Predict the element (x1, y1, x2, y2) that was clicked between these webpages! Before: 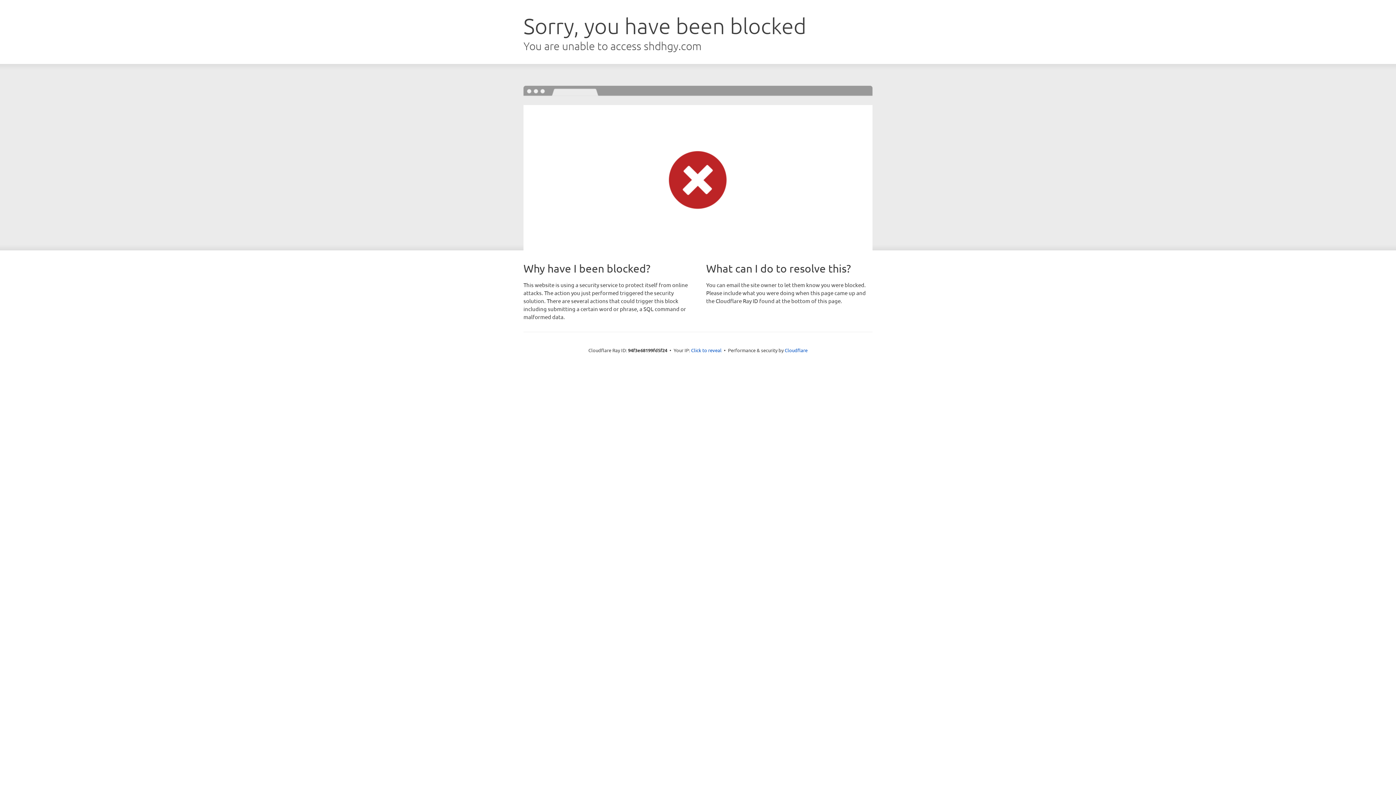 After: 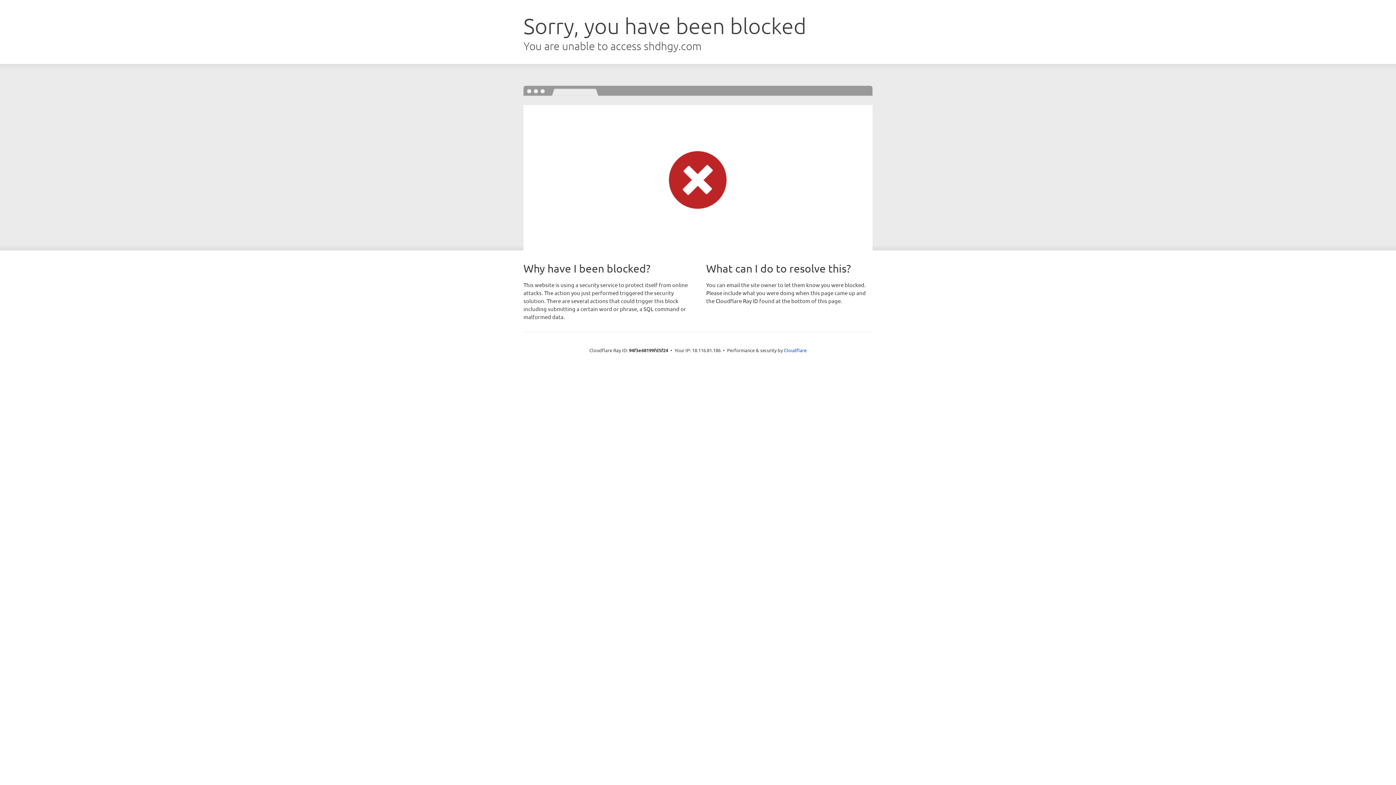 Action: bbox: (691, 346, 721, 353) label: Click to reveal